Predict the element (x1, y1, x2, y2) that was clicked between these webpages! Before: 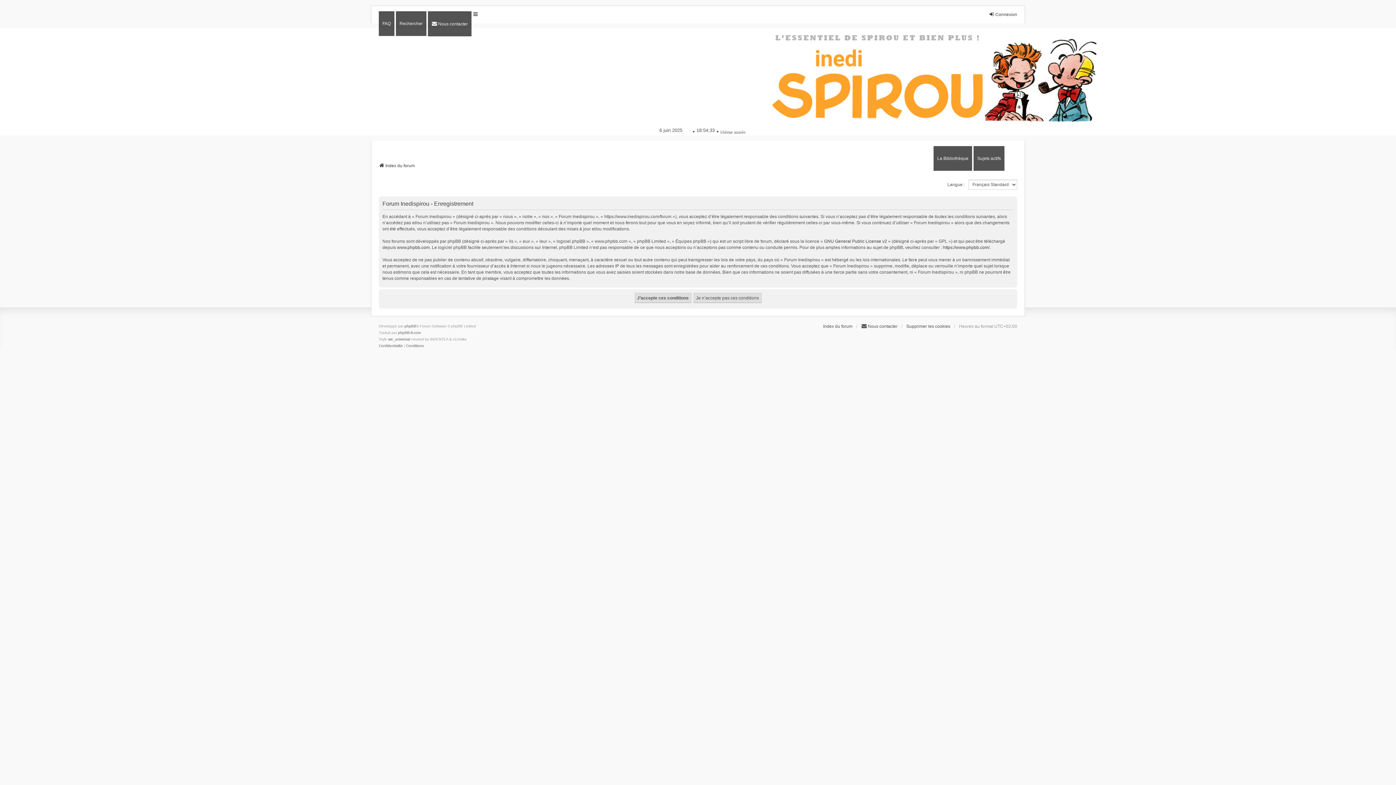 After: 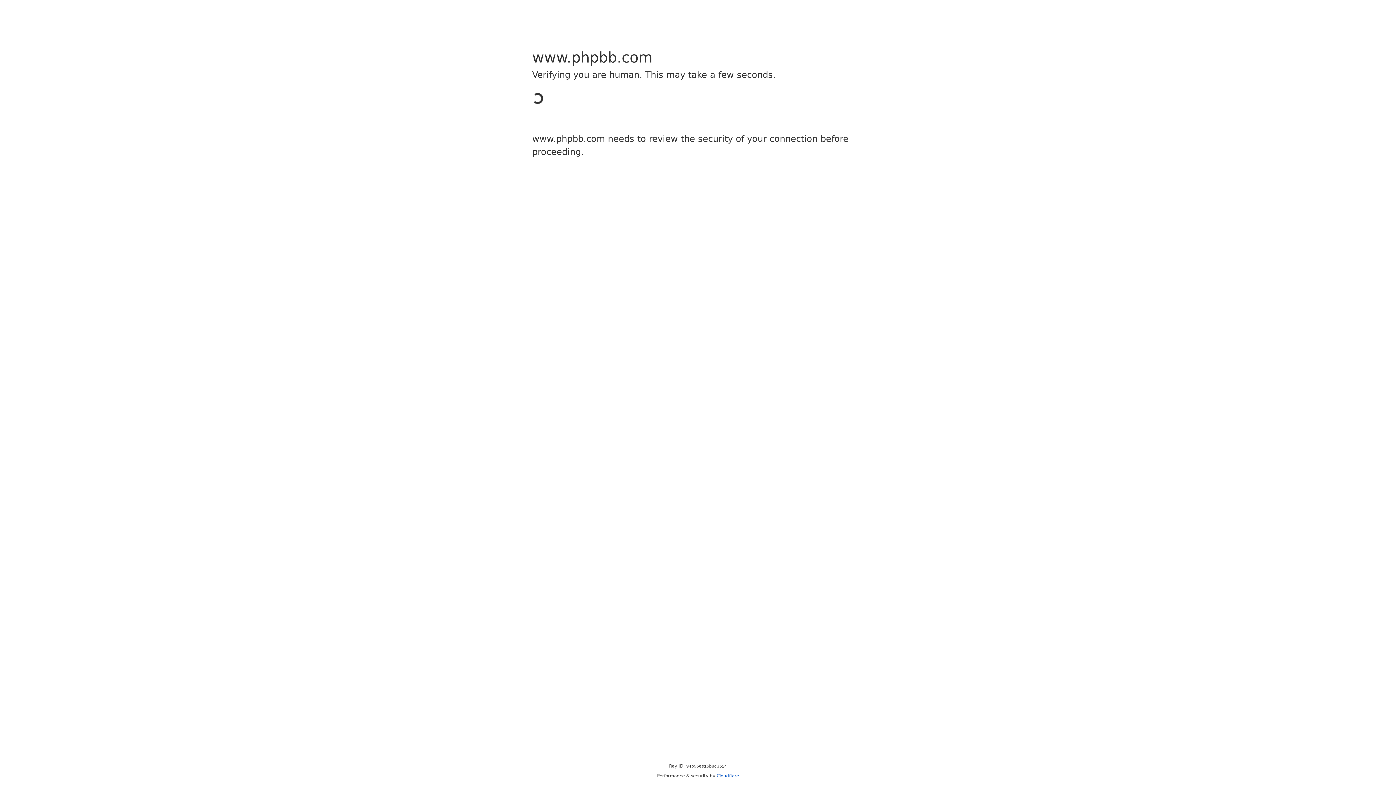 Action: bbox: (943, 244, 989, 250) label: https://www.phpbb.com/